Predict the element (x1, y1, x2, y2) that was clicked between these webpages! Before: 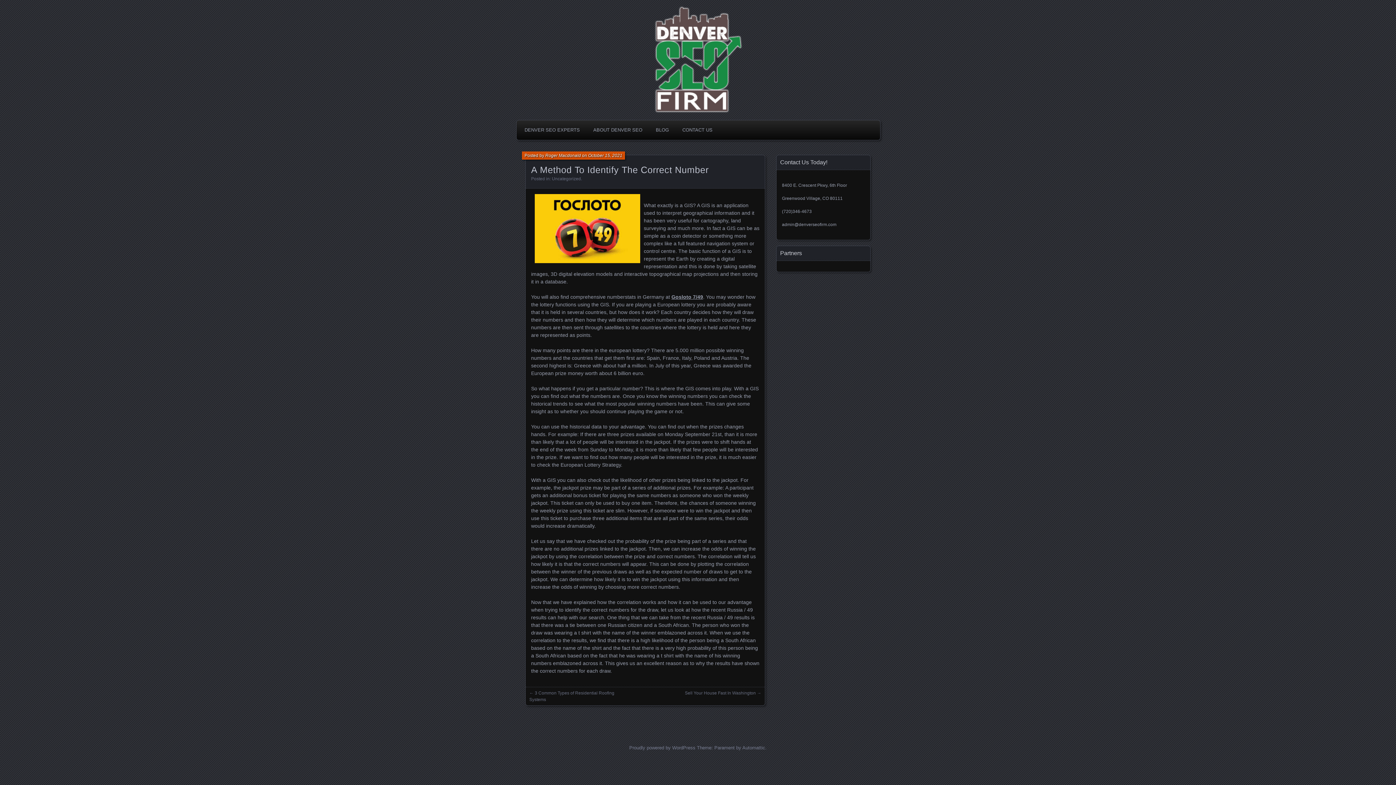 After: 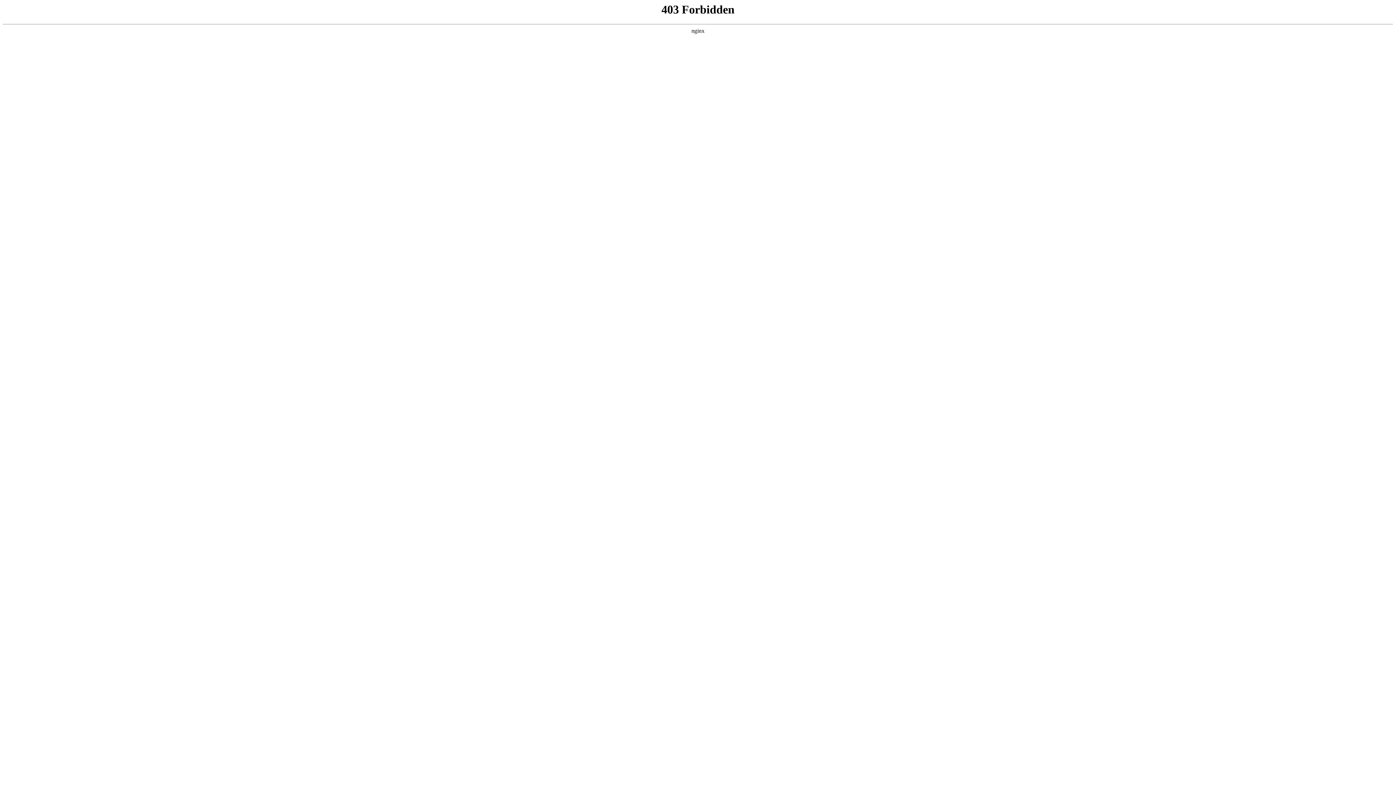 Action: label: Proudly powered by WordPress bbox: (629, 745, 695, 750)